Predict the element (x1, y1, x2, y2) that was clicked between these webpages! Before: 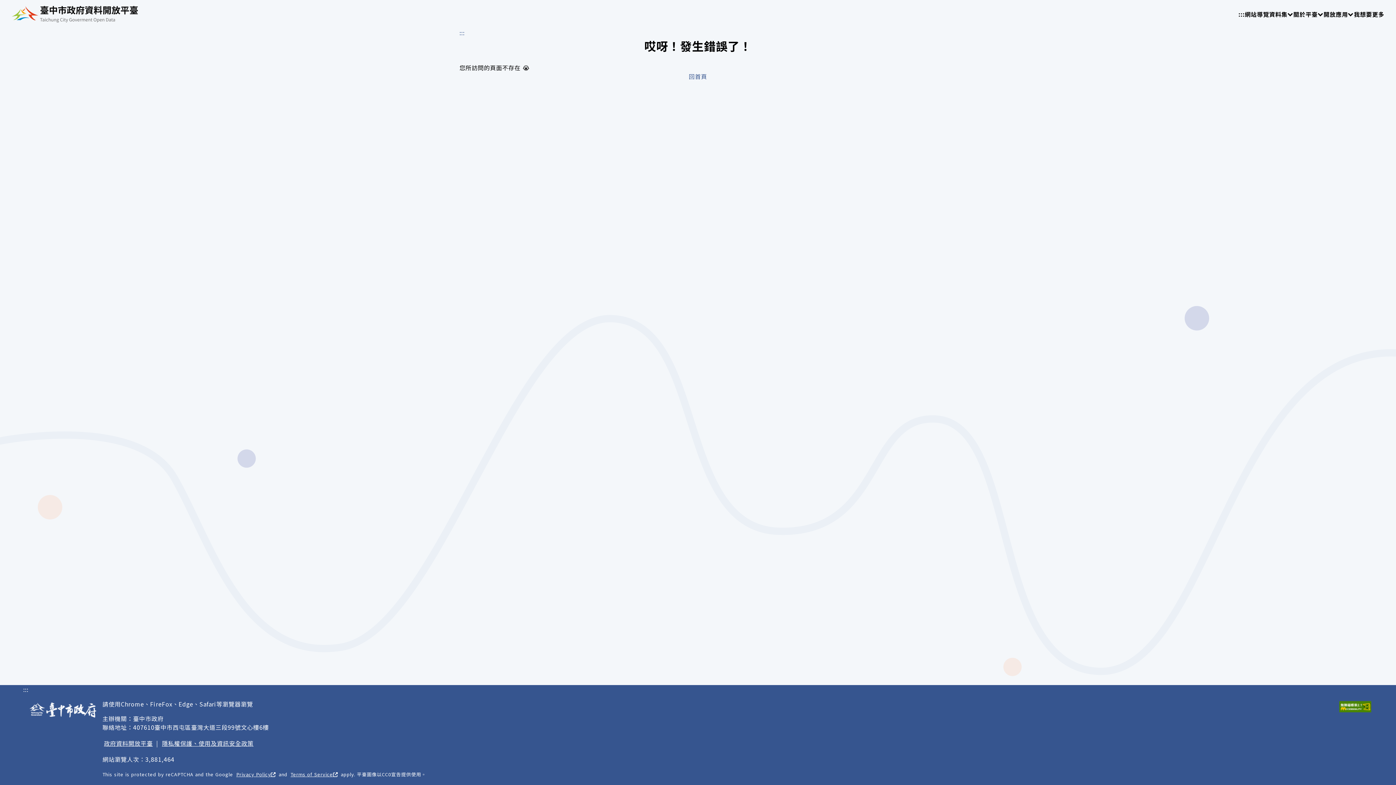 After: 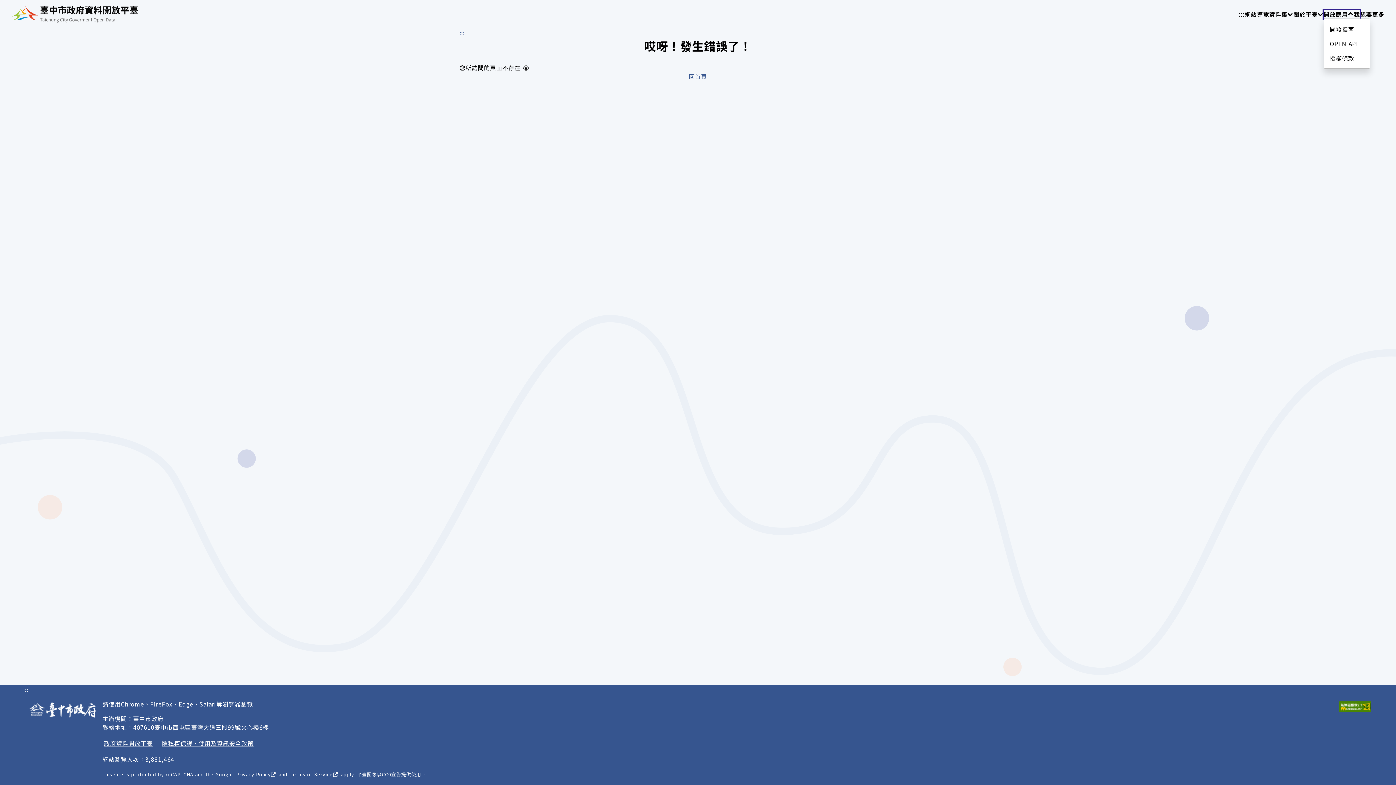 Action: bbox: (1323, 9, 1360, 18) label: 開放應用
請使用 TAB 操作選單